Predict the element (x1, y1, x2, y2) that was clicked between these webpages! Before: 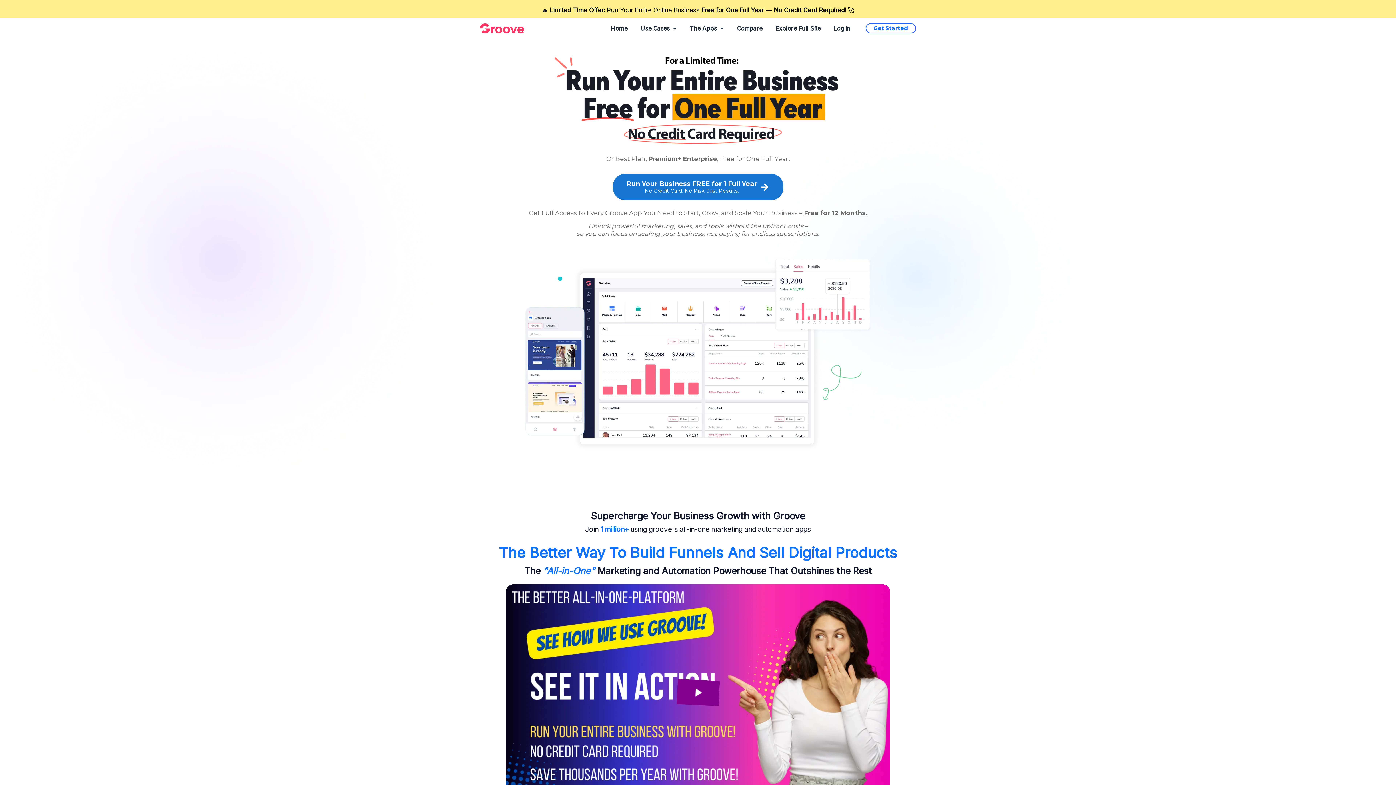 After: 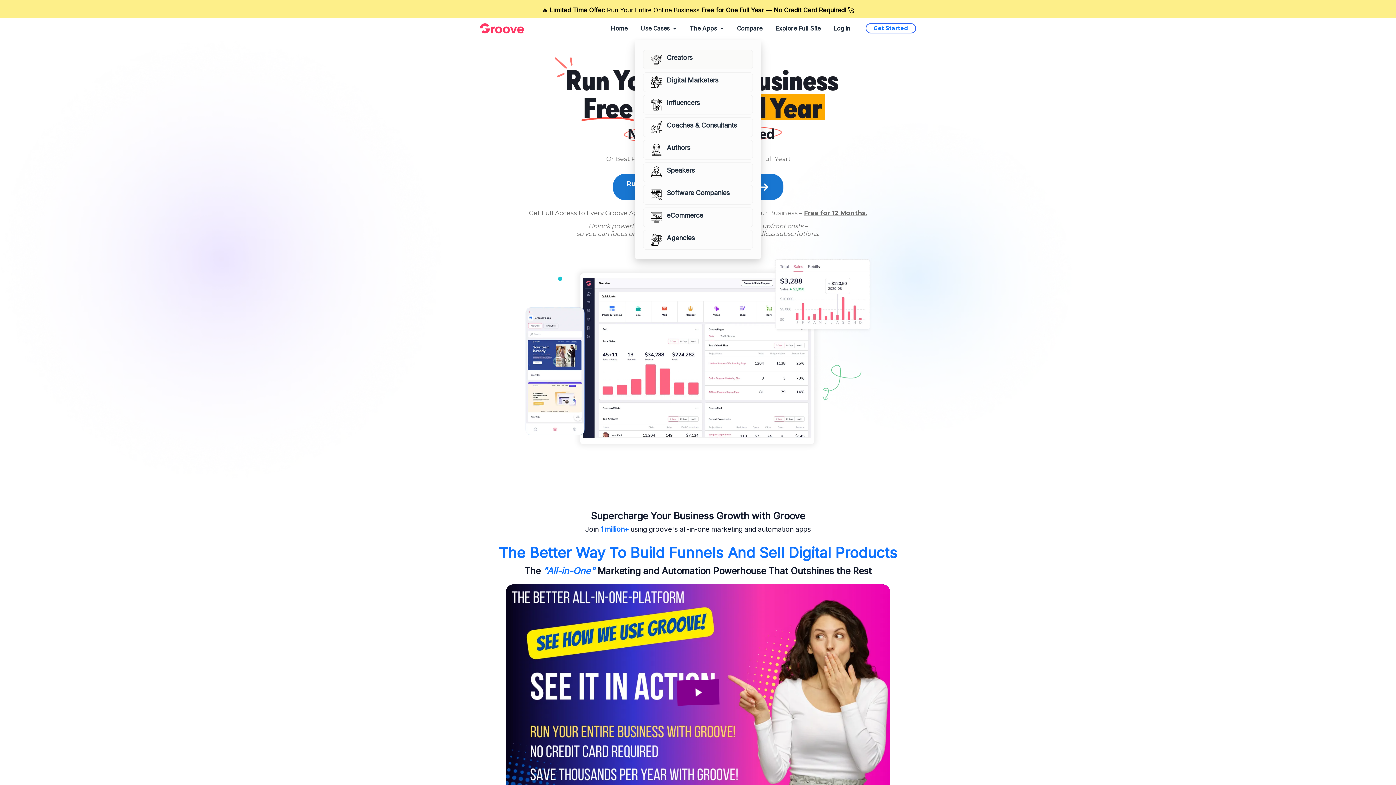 Action: label: Use Cases  bbox: (647, 24, 684, 31)